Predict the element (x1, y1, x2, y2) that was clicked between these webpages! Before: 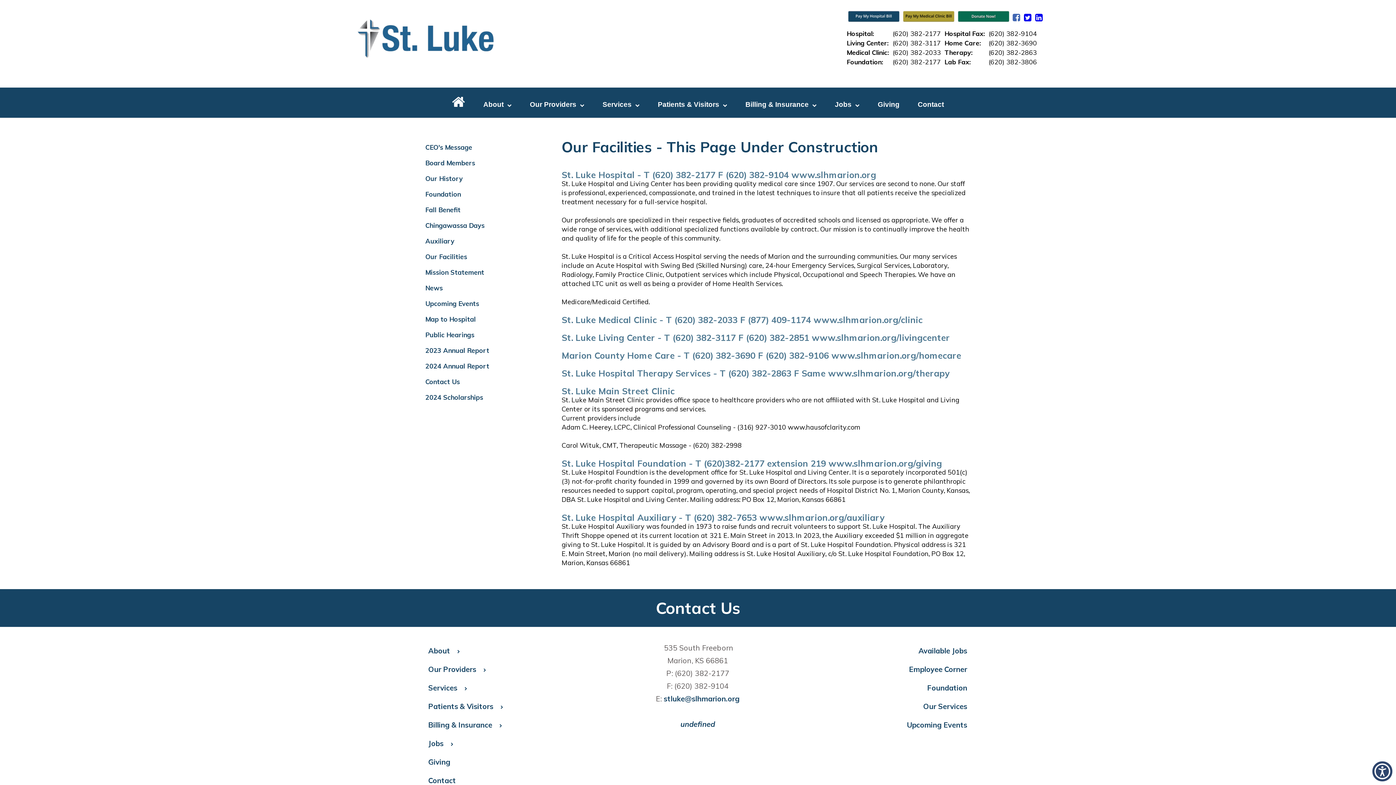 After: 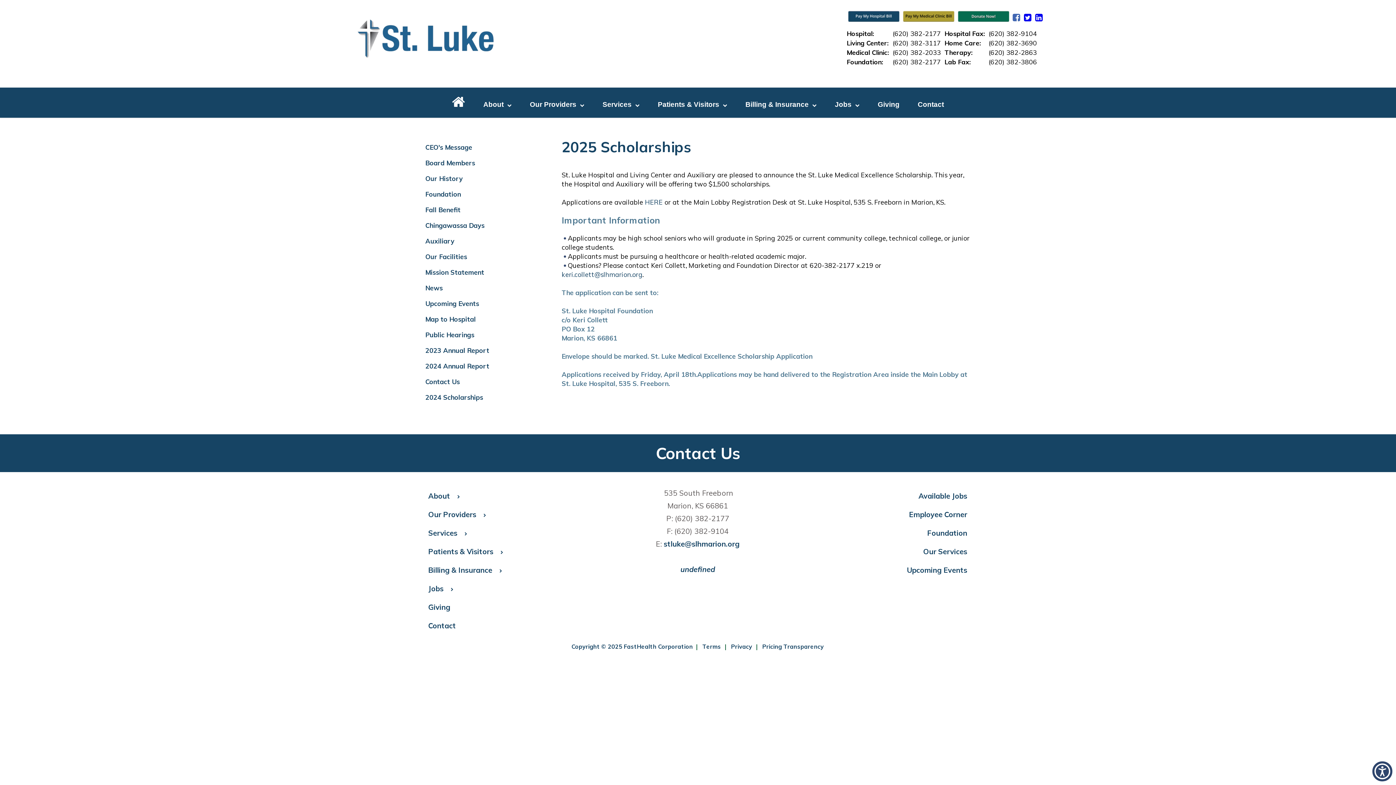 Action: label: 2024 Scholarships bbox: (425, 389, 554, 405)